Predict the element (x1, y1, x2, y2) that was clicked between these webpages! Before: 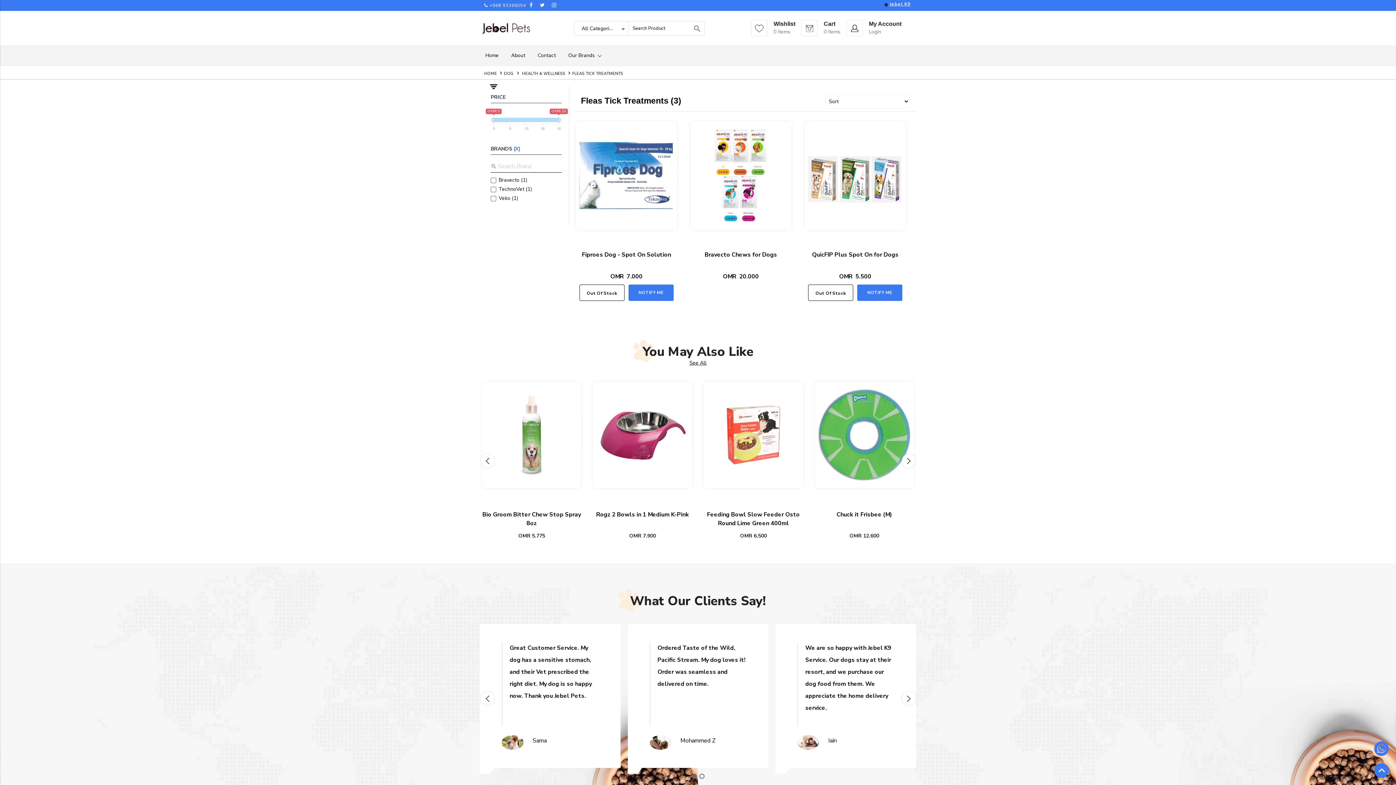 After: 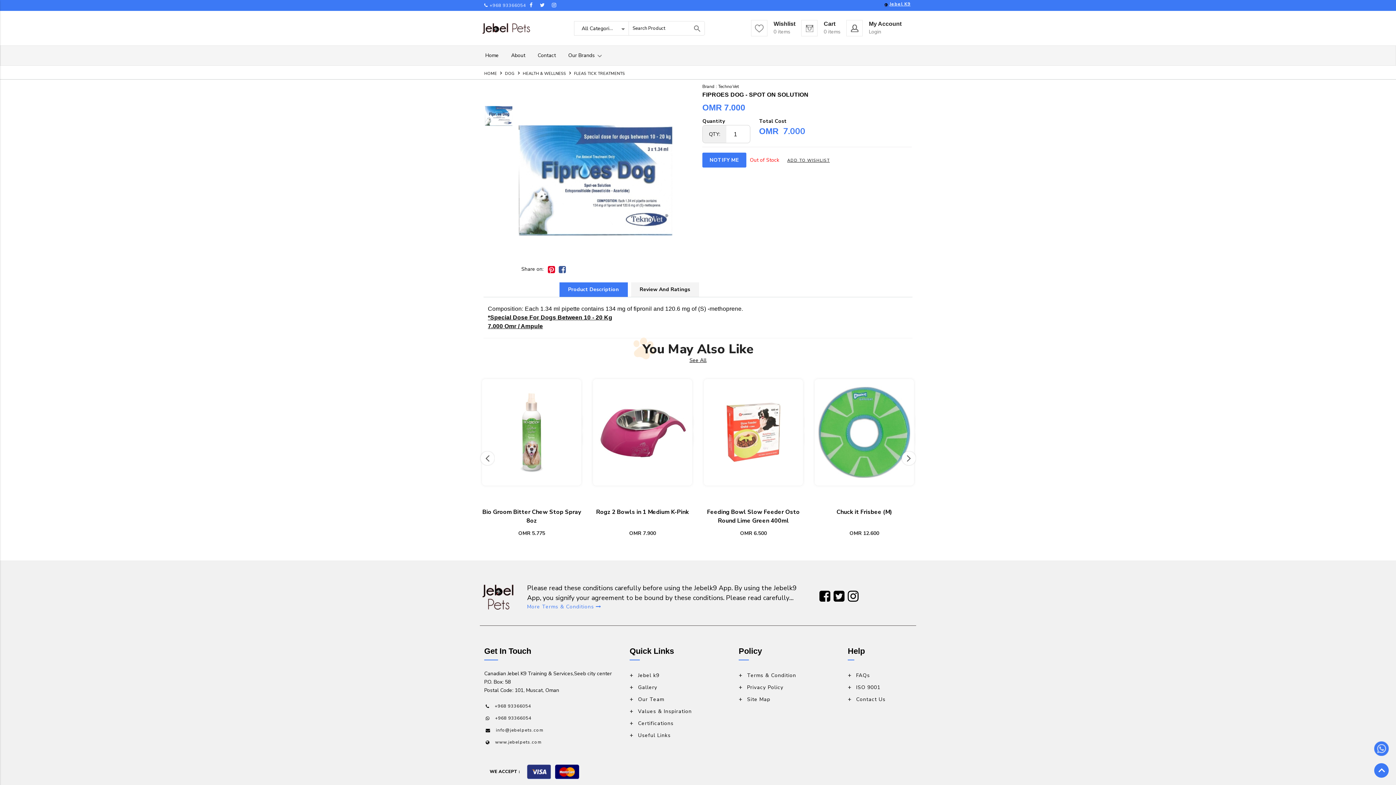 Action: bbox: (576, 121, 677, 230)